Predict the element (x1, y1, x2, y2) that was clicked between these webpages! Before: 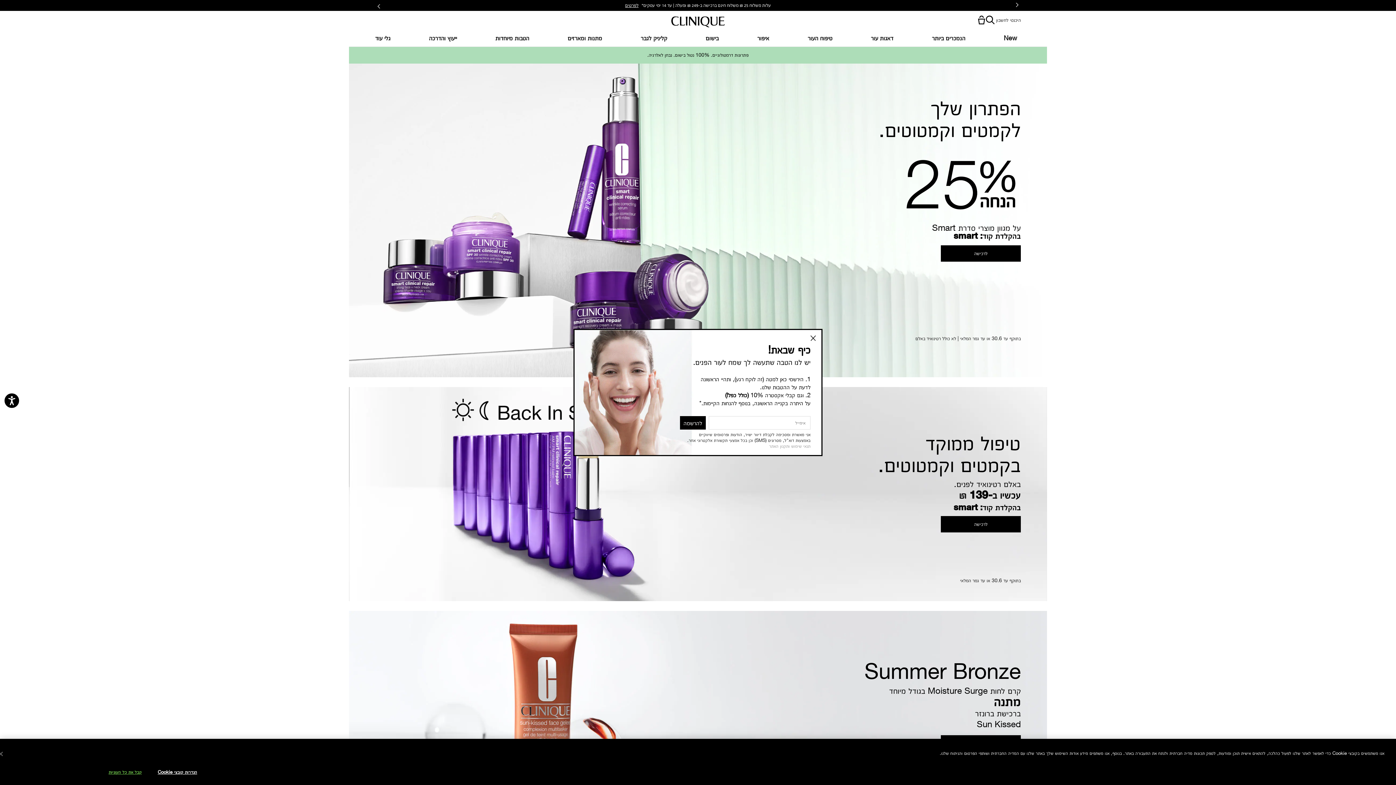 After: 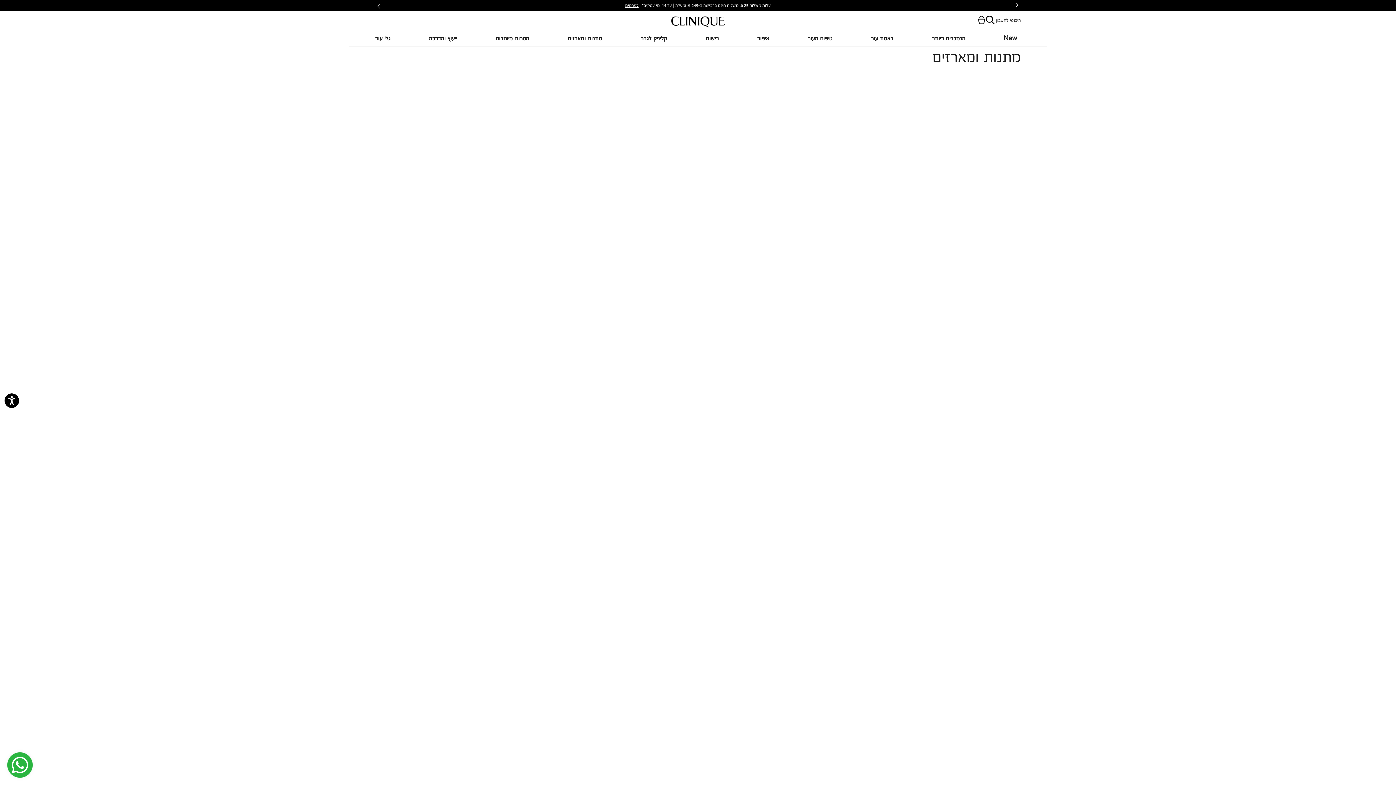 Action: bbox: (567, 33, 602, 42) label: מתנות ומארזים